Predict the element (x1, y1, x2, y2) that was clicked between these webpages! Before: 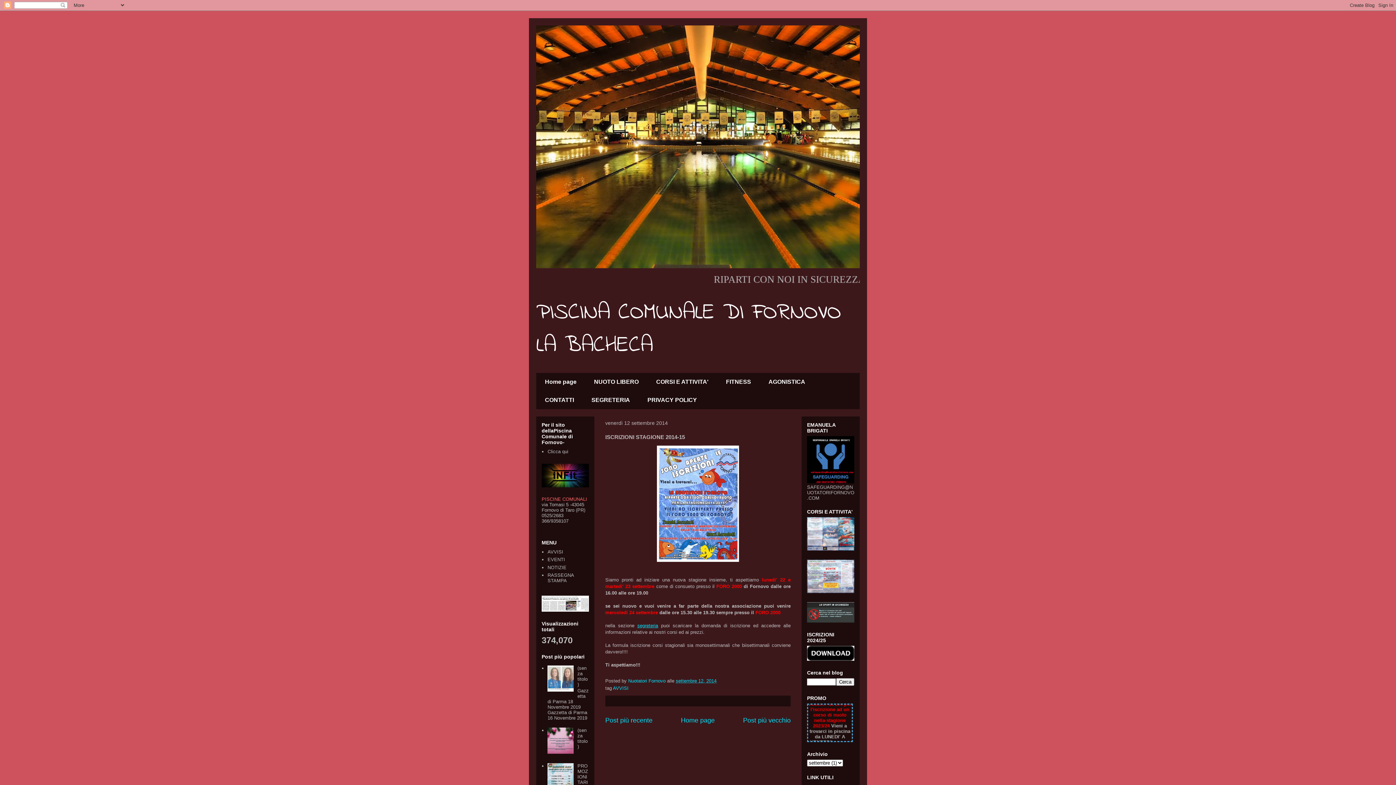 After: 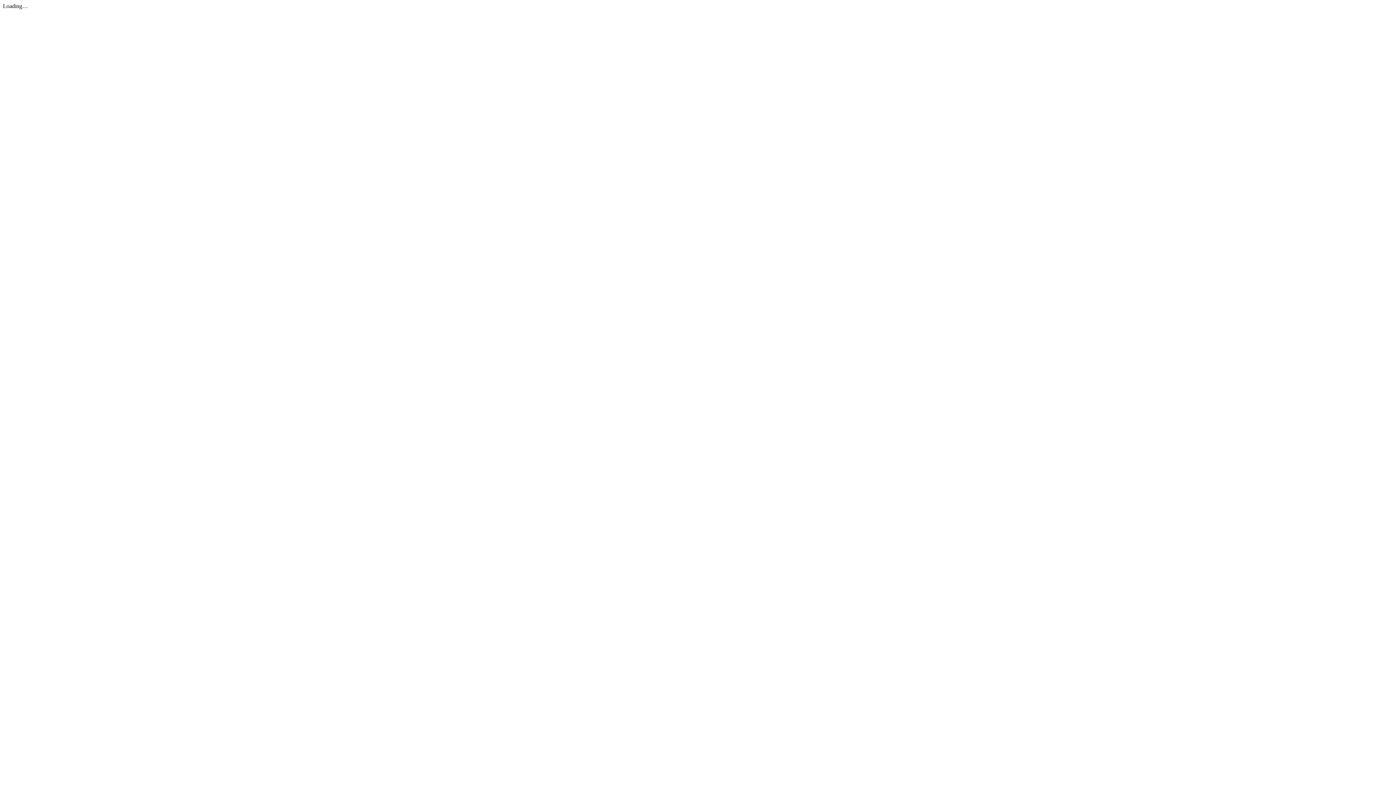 Action: bbox: (807, 656, 854, 662)